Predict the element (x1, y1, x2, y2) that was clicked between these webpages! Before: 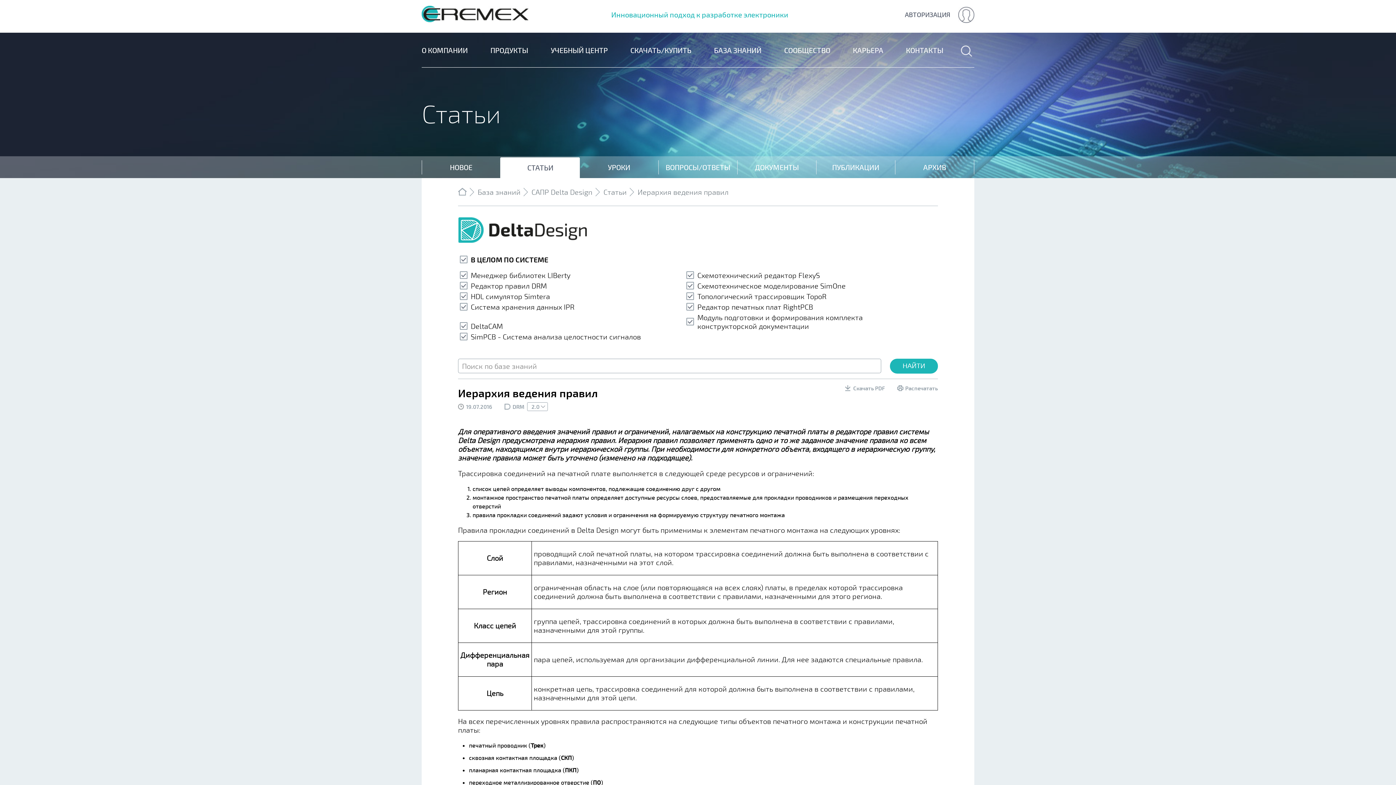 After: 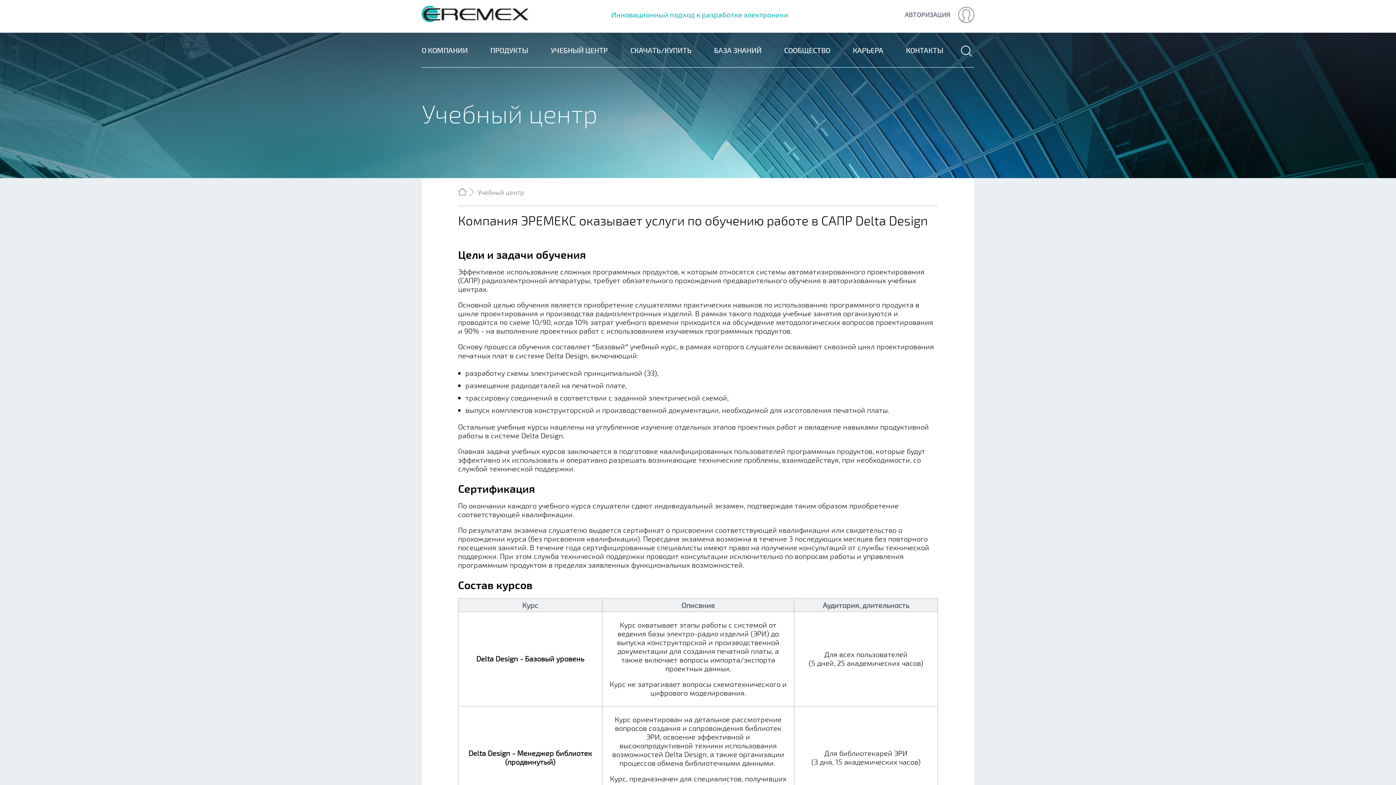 Action: label: УЧЕБНЫЙ ЦЕНТР bbox: (550, 32, 608, 67)